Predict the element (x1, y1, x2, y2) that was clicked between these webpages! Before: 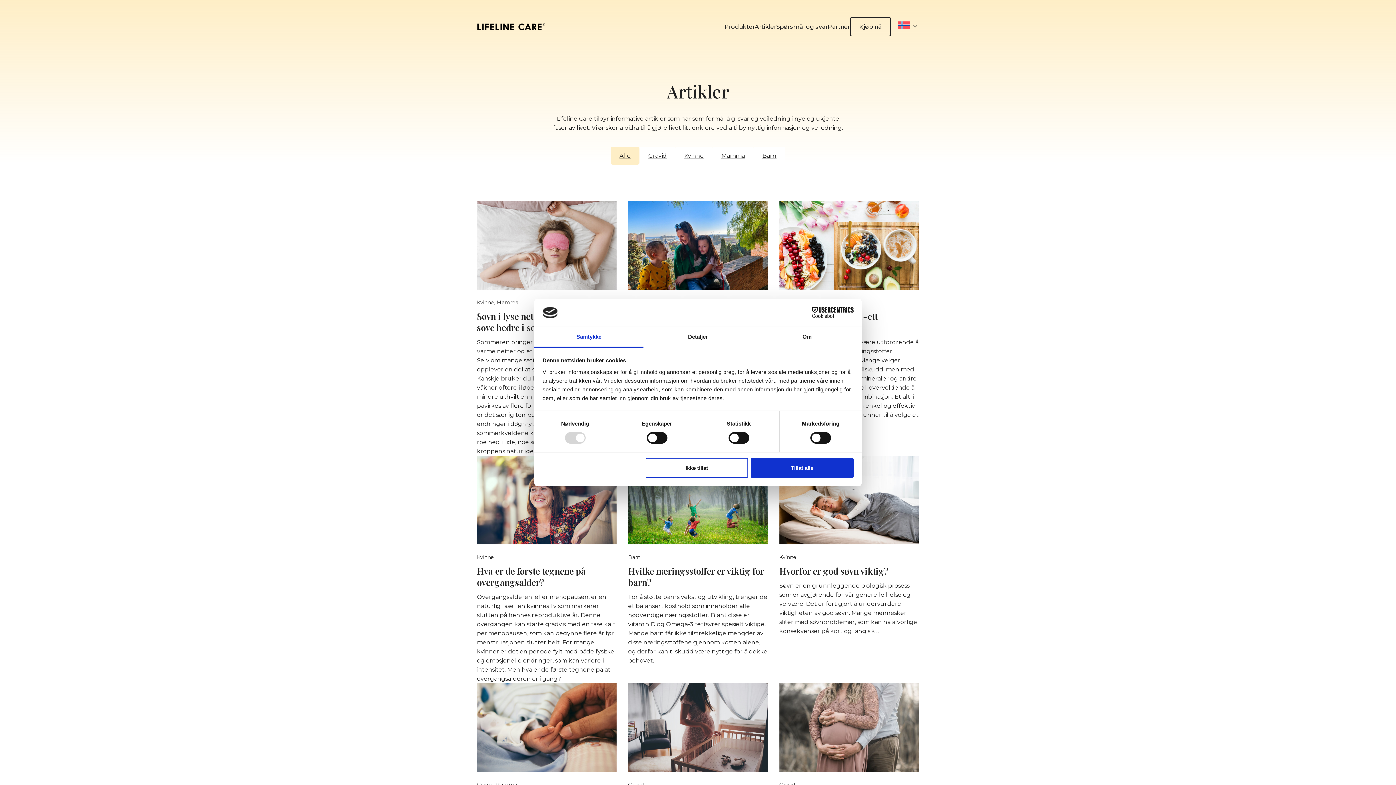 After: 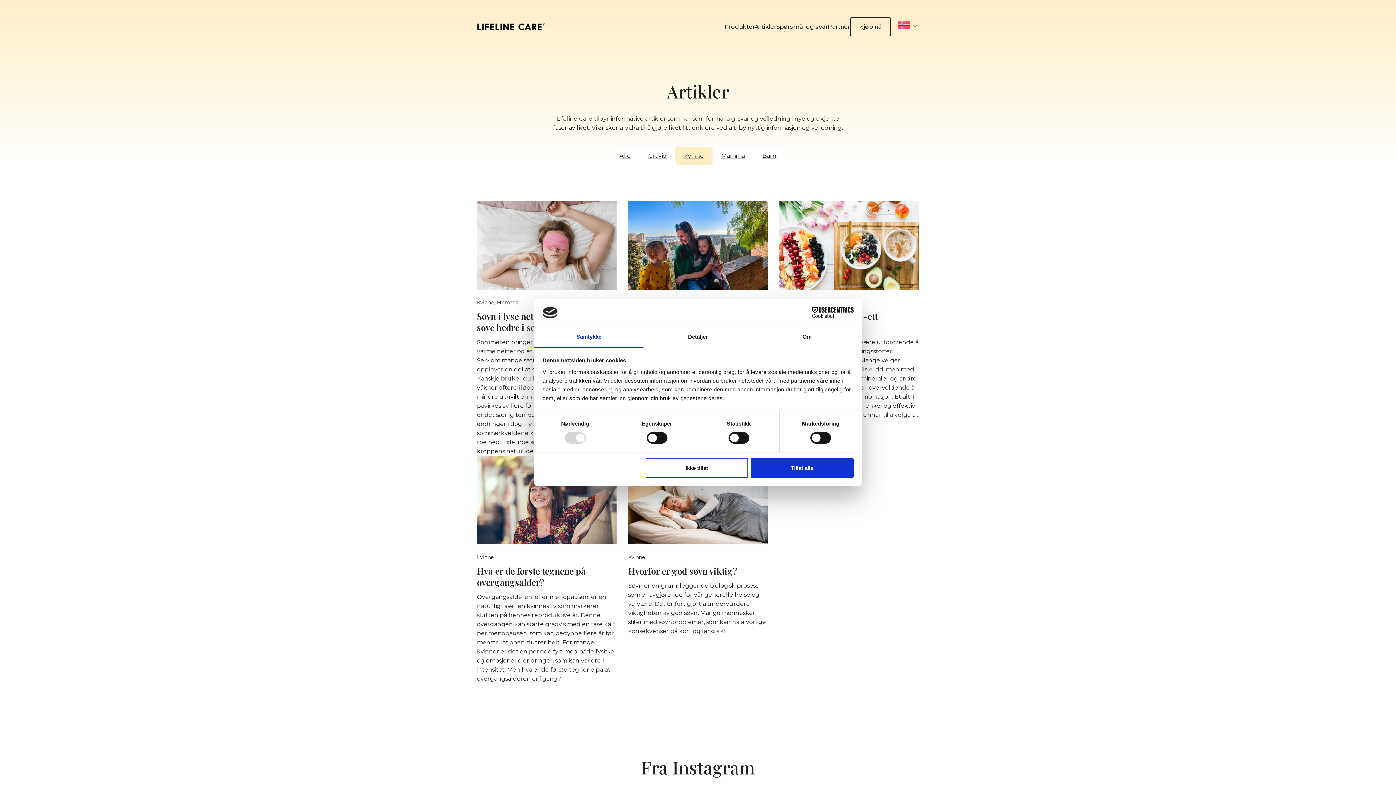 Action: label: Kvinne bbox: (684, 151, 704, 160)